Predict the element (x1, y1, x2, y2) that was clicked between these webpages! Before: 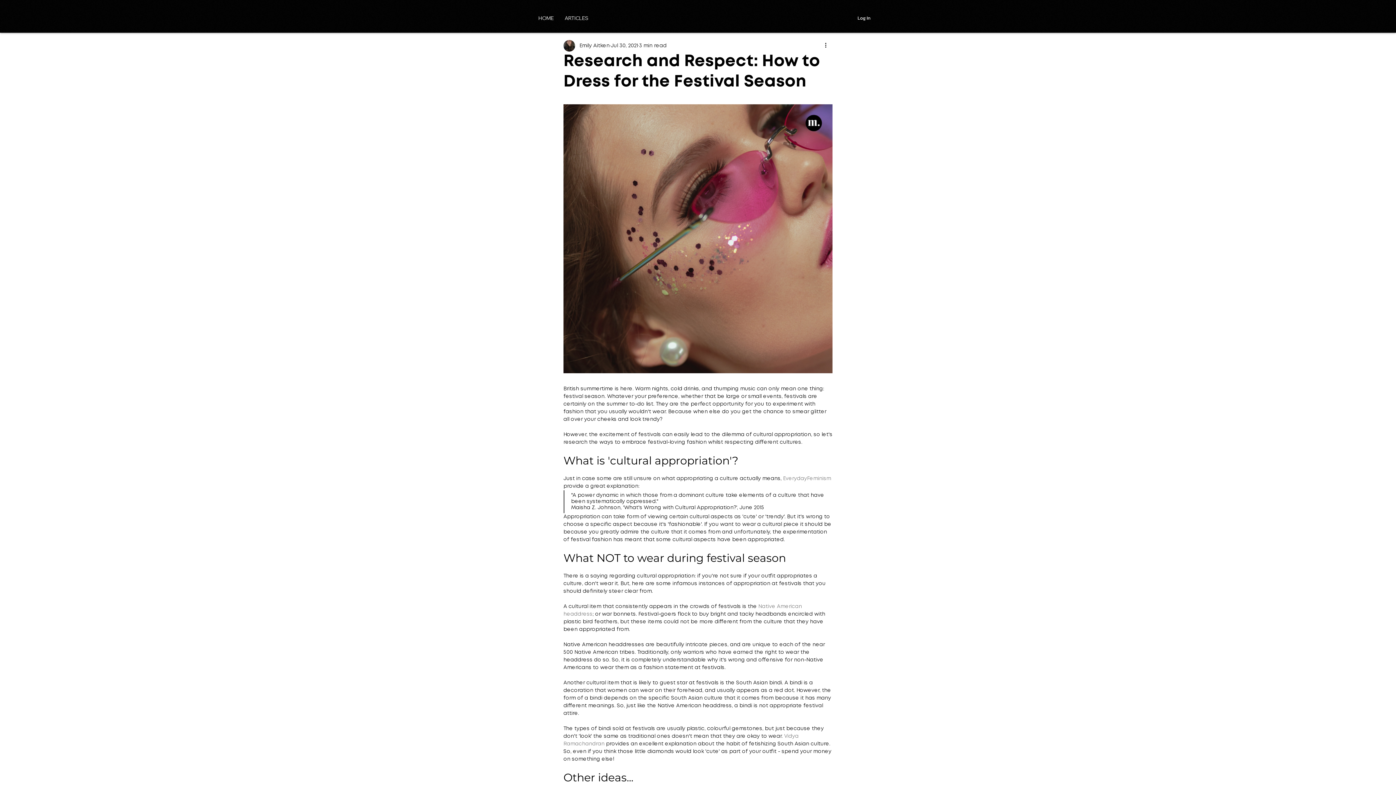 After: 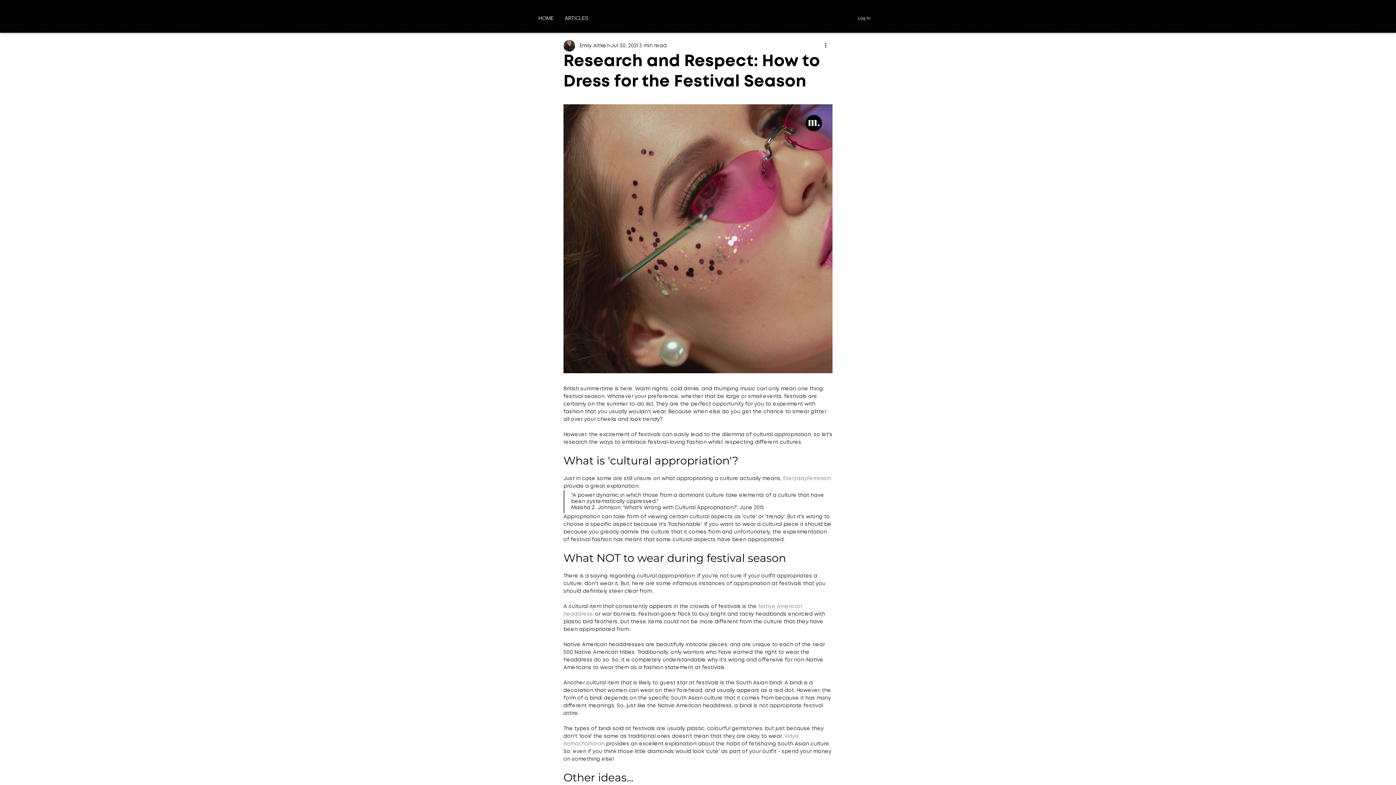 Action: bbox: (852, 12, 876, 23) label: Log In